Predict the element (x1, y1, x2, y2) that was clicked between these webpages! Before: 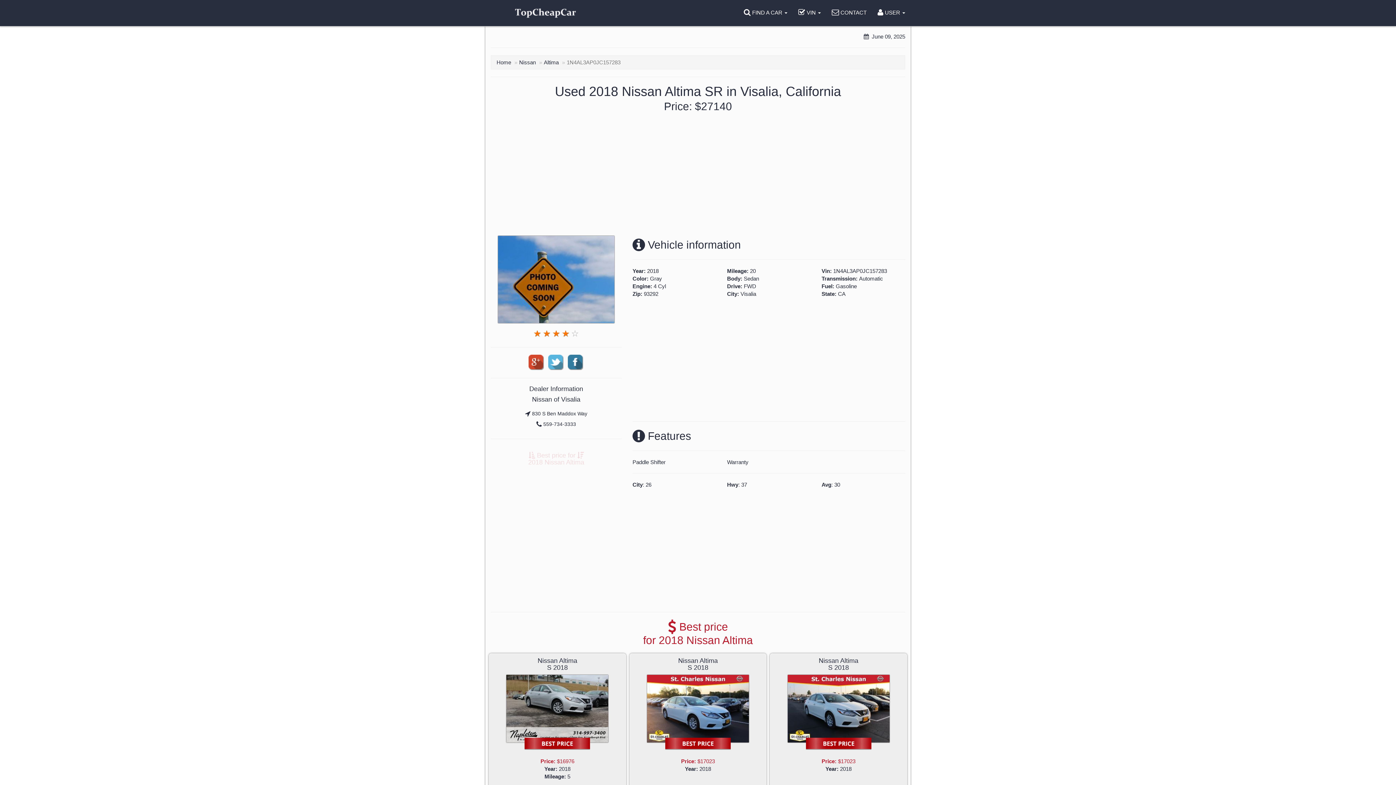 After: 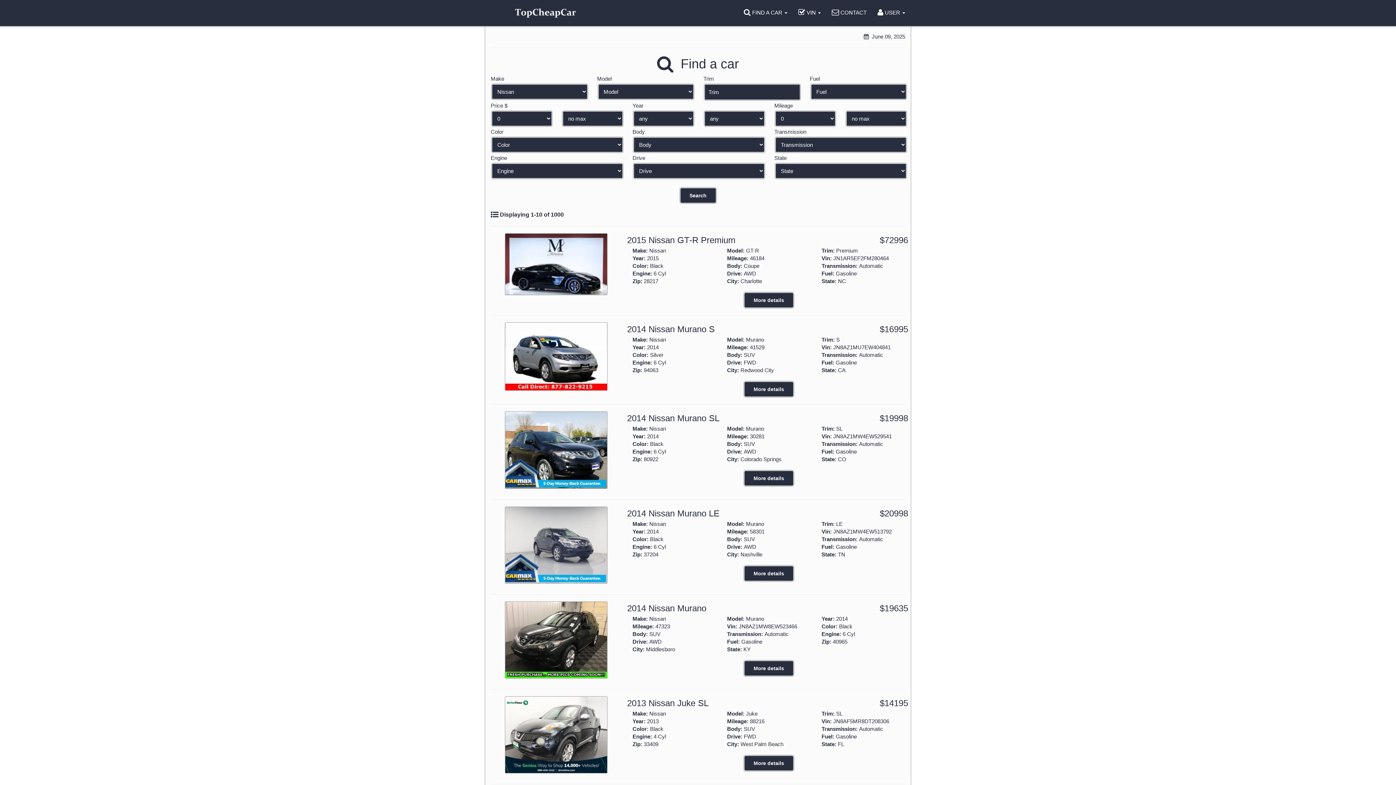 Action: bbox: (519, 59, 536, 65) label: Nissan